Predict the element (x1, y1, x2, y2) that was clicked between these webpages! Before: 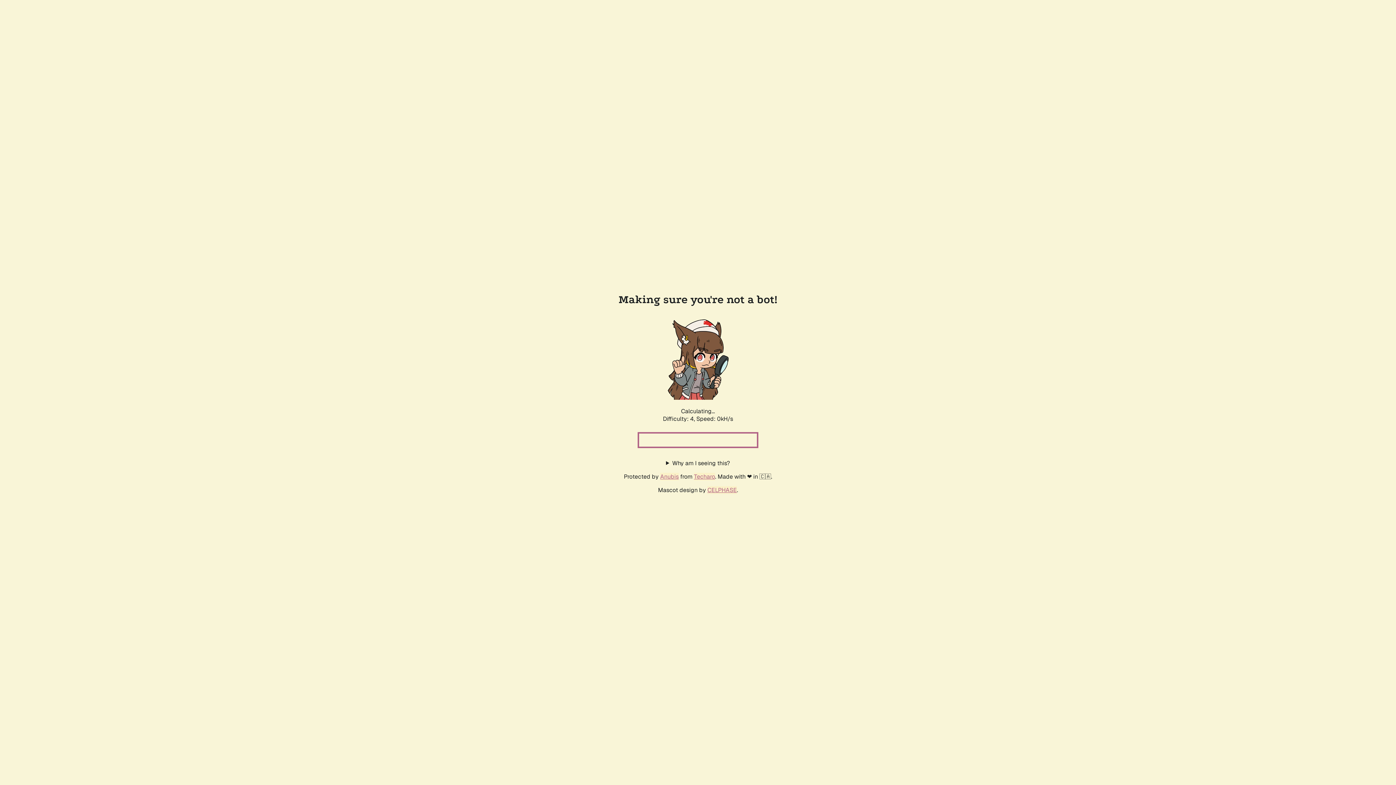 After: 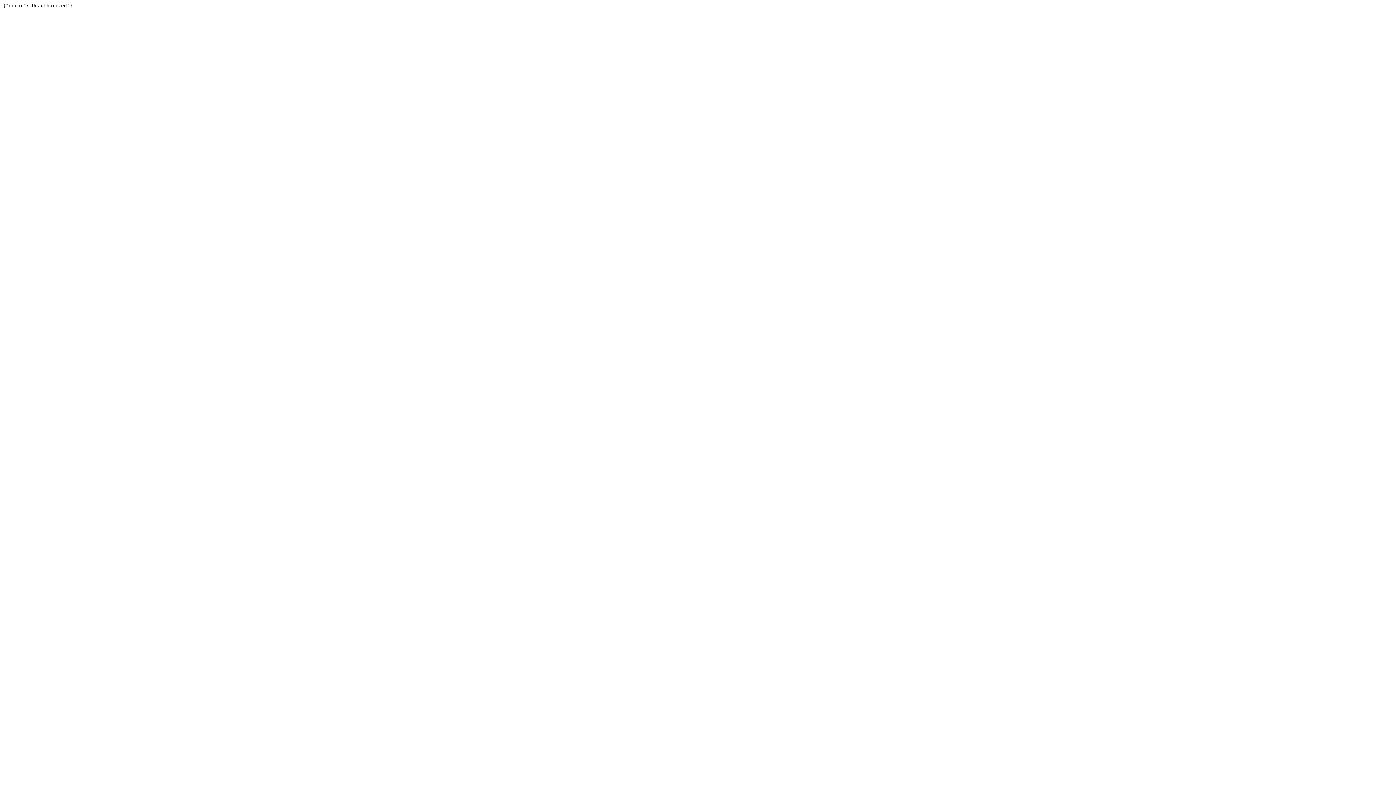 Action: bbox: (694, 472, 715, 480) label: Techaro